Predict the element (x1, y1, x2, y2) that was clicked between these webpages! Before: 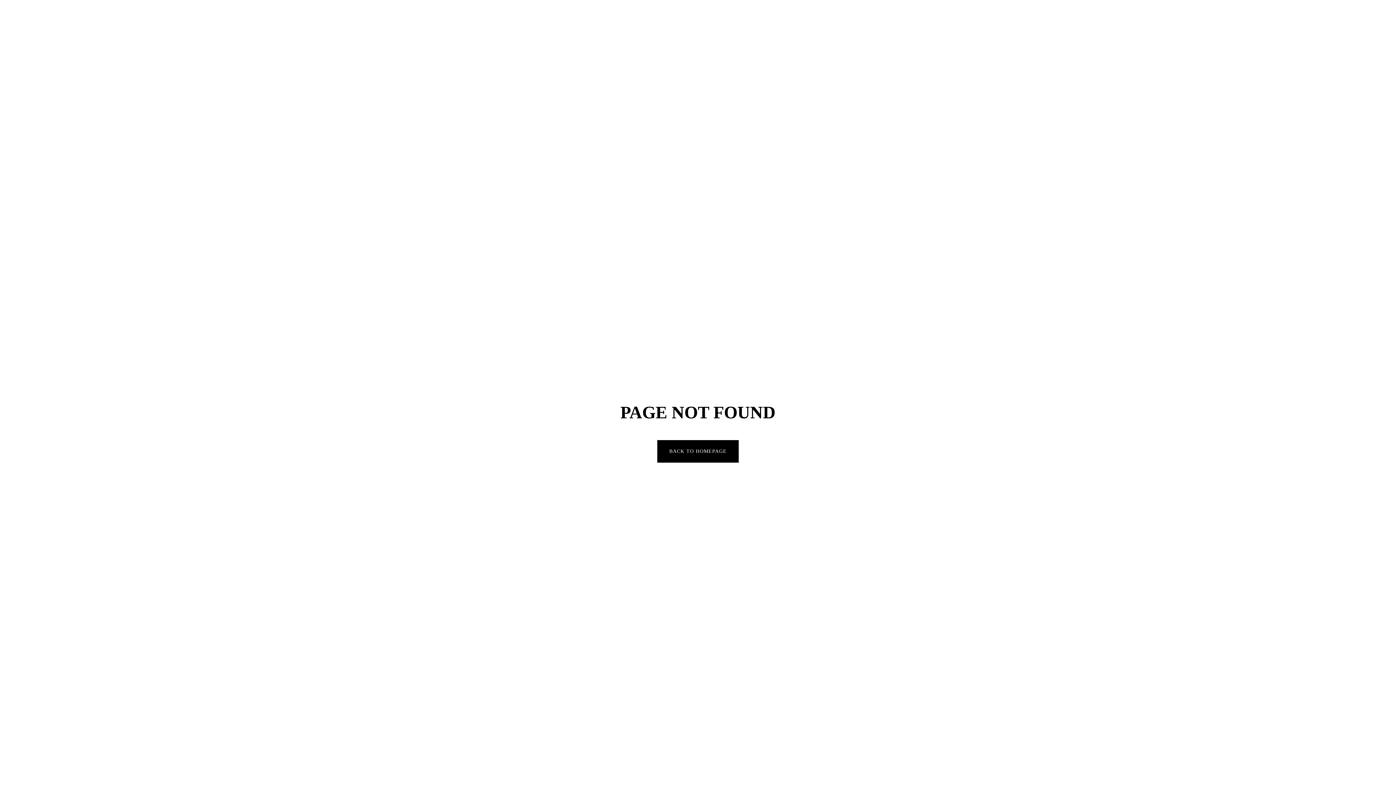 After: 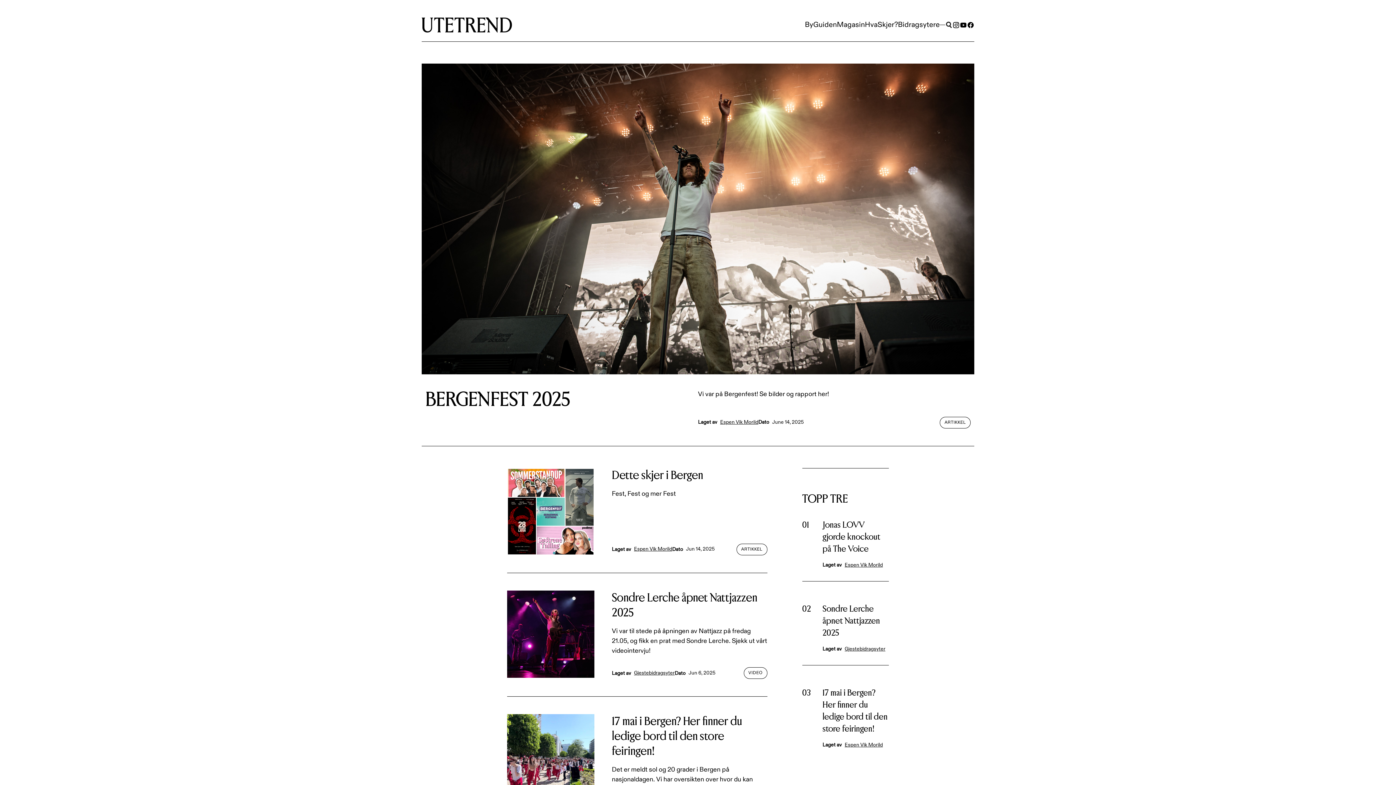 Action: bbox: (657, 440, 738, 462) label: BACK TO HOMEPAGE
BACK TO HOMEPAGE